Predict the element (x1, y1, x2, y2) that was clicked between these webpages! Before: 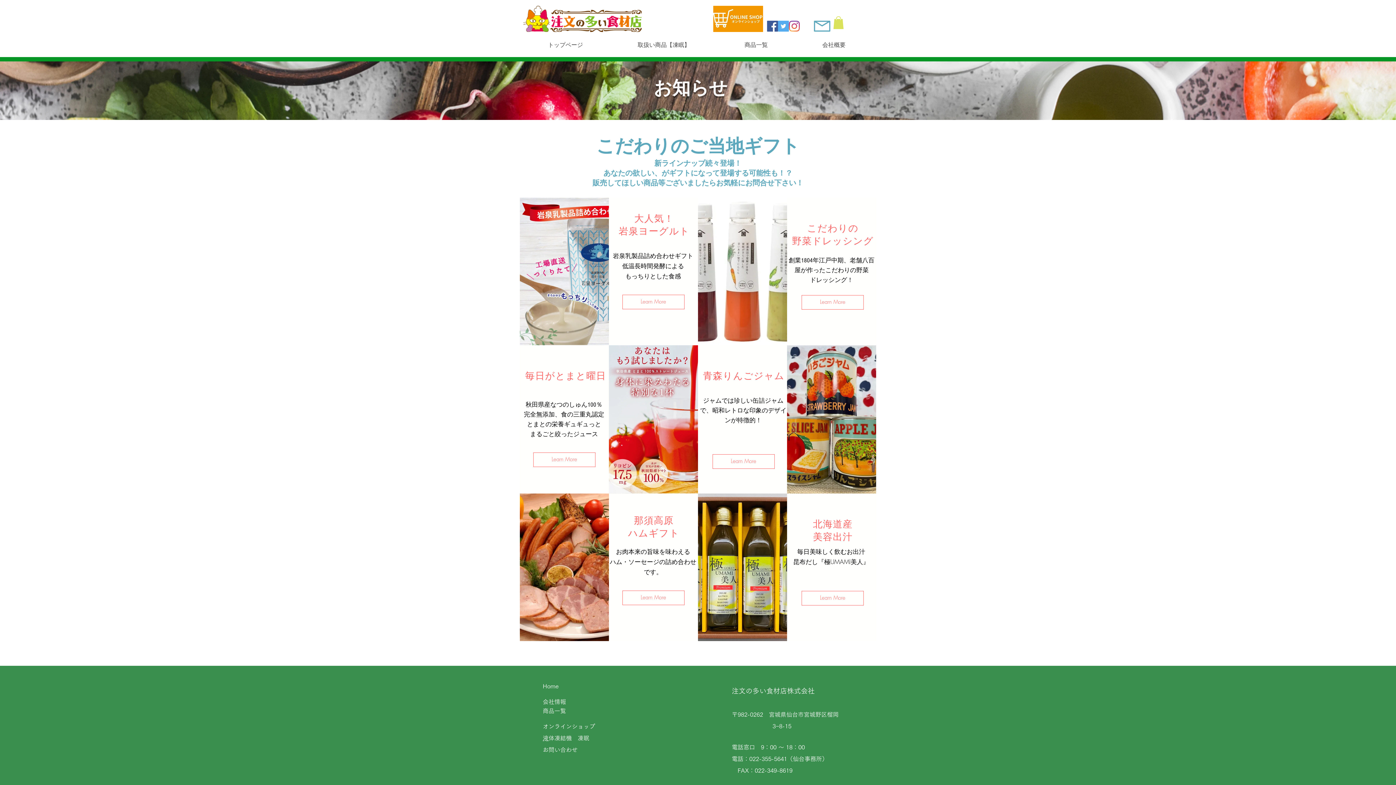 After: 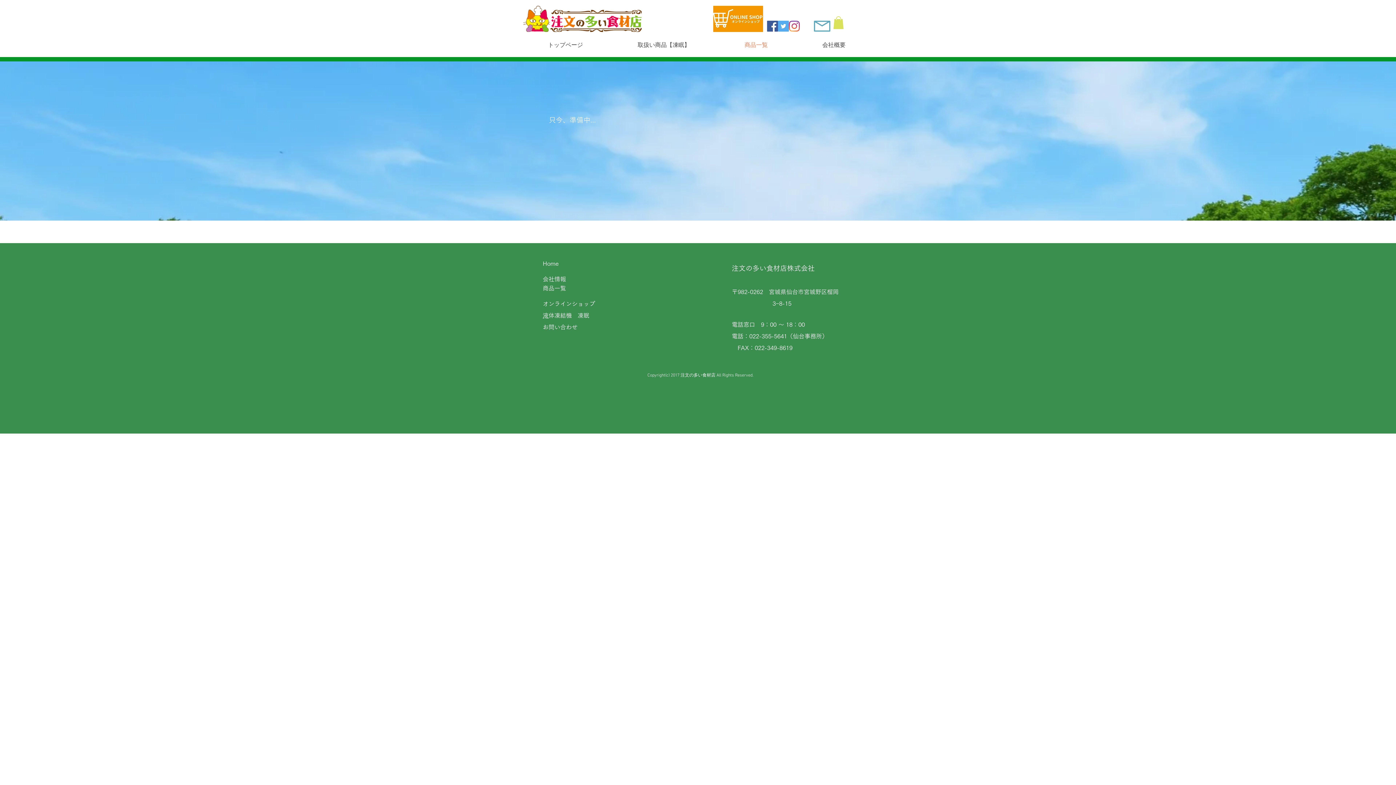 Action: bbox: (717, 31, 795, 57) label: 商品一覧